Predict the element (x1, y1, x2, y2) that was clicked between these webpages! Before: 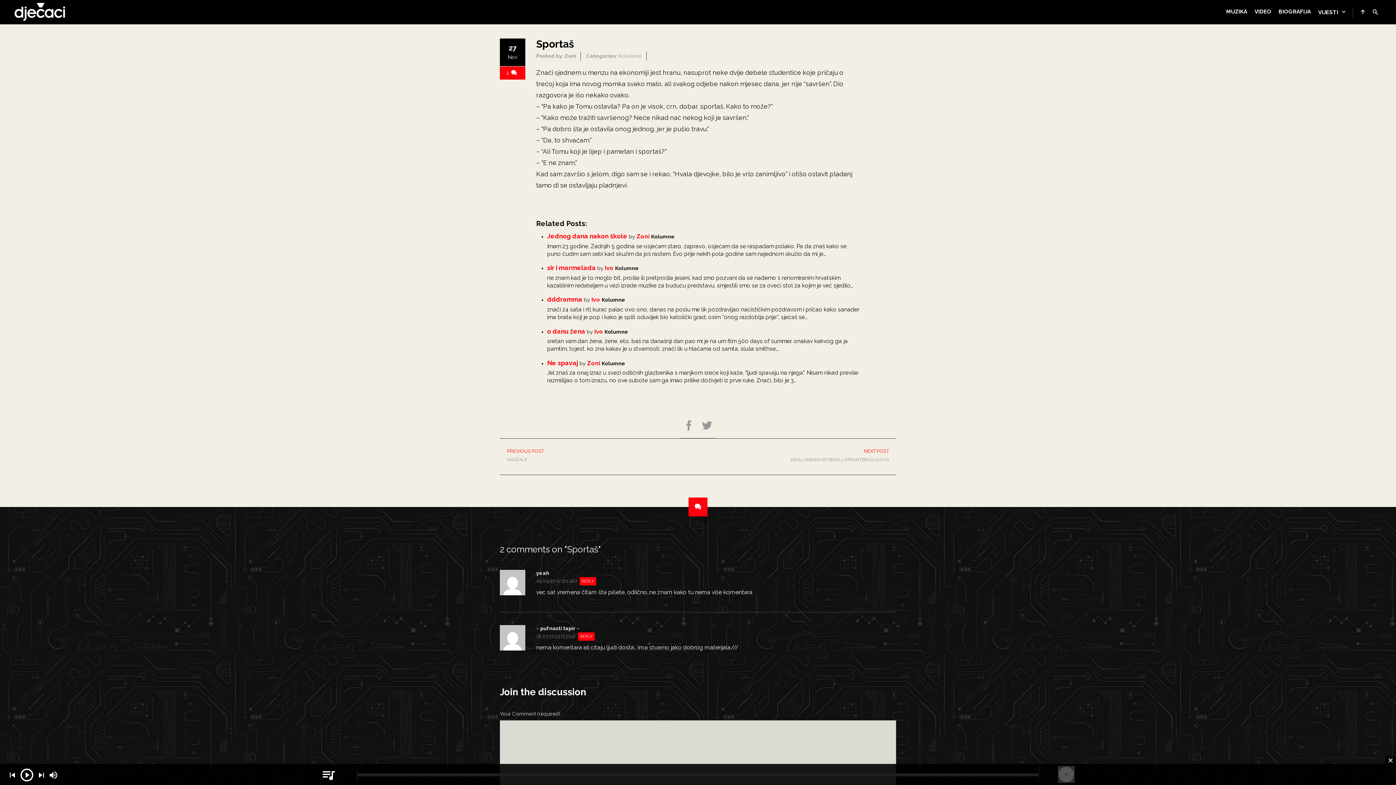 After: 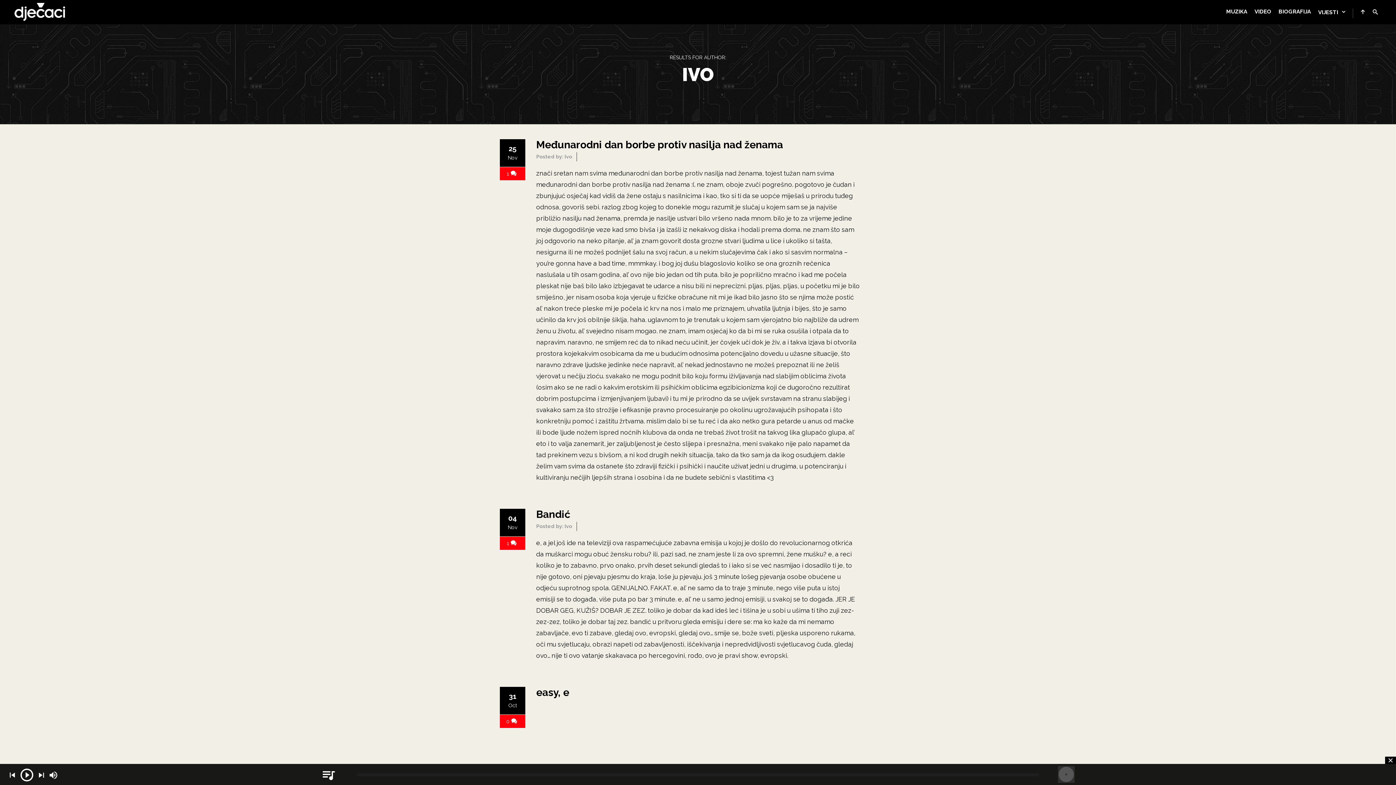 Action: bbox: (591, 296, 600, 303) label: Ivo